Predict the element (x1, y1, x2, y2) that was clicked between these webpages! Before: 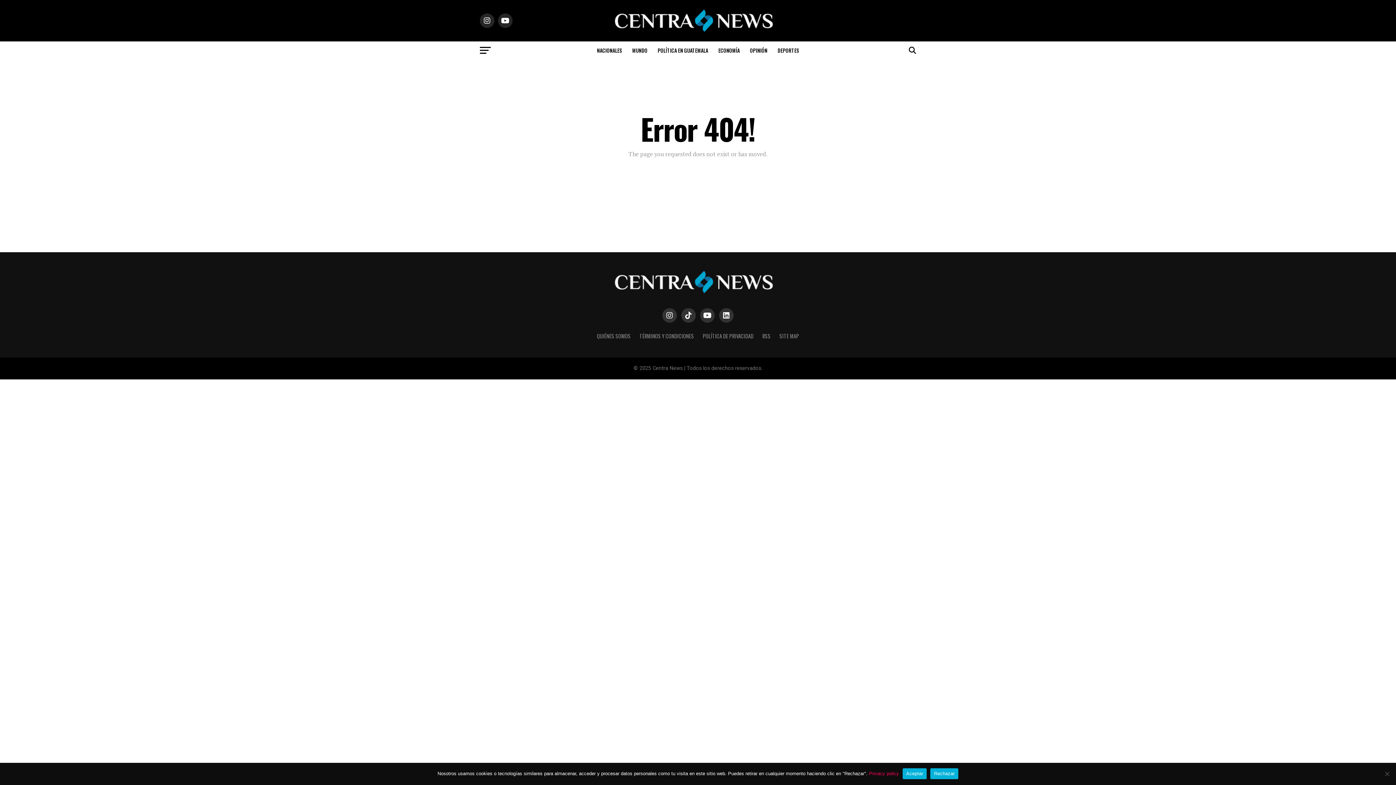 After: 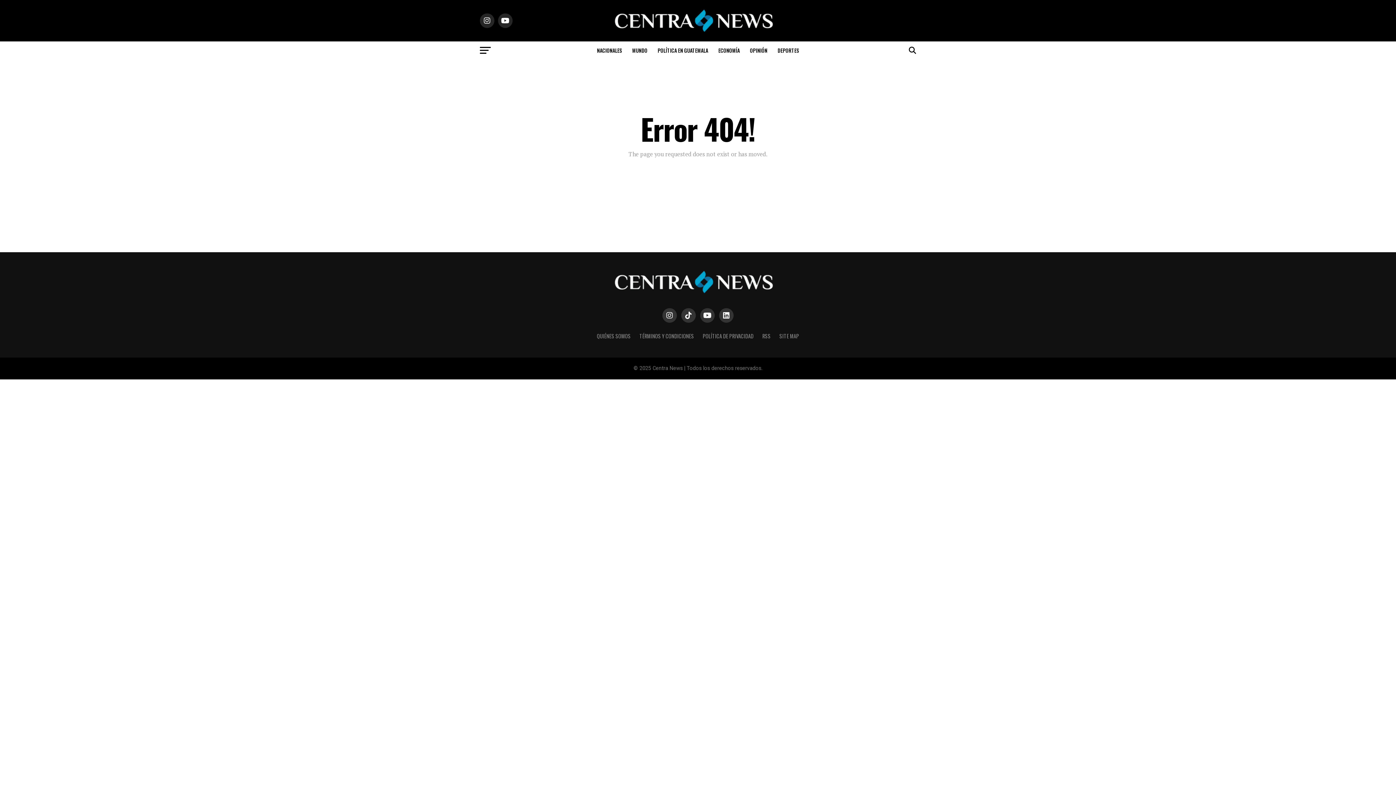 Action: label: Rechazar bbox: (930, 768, 958, 779)